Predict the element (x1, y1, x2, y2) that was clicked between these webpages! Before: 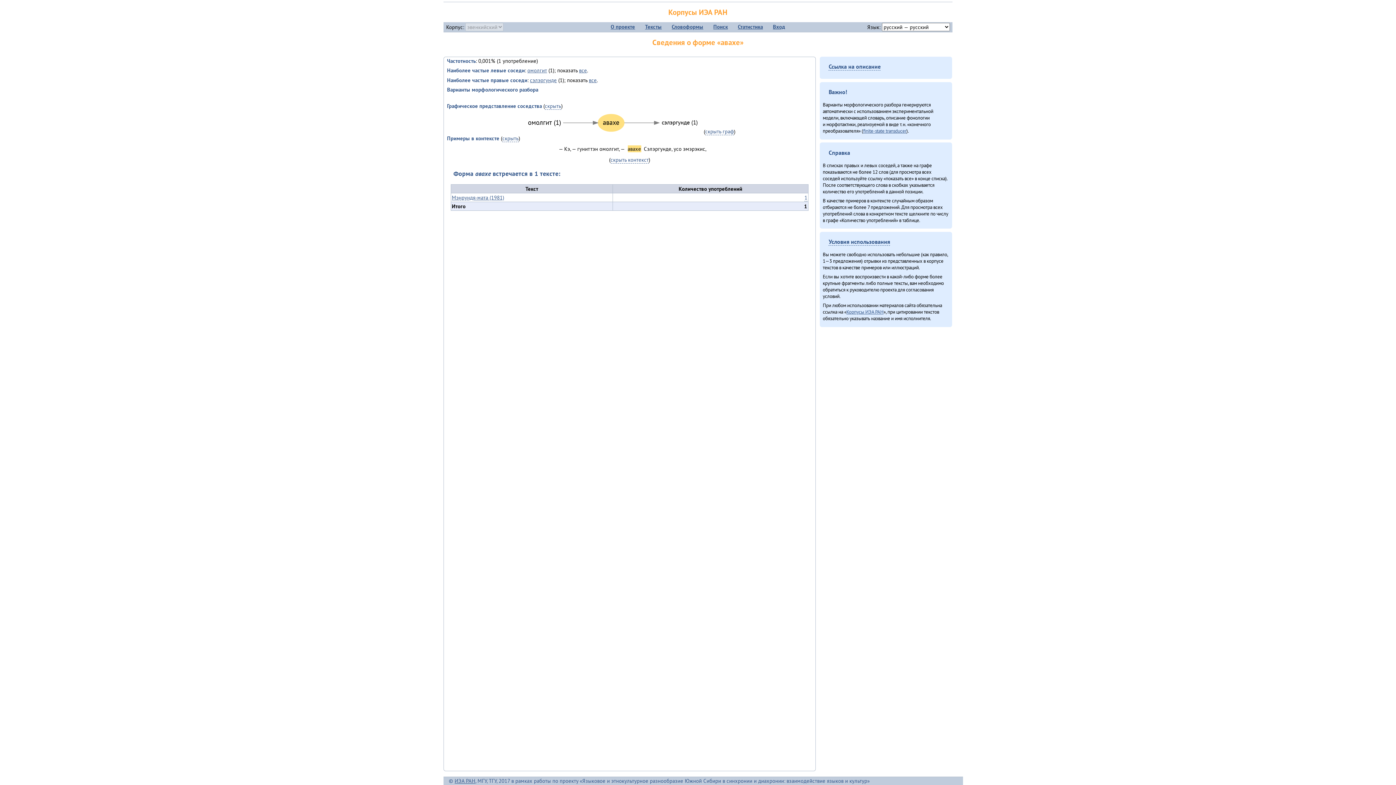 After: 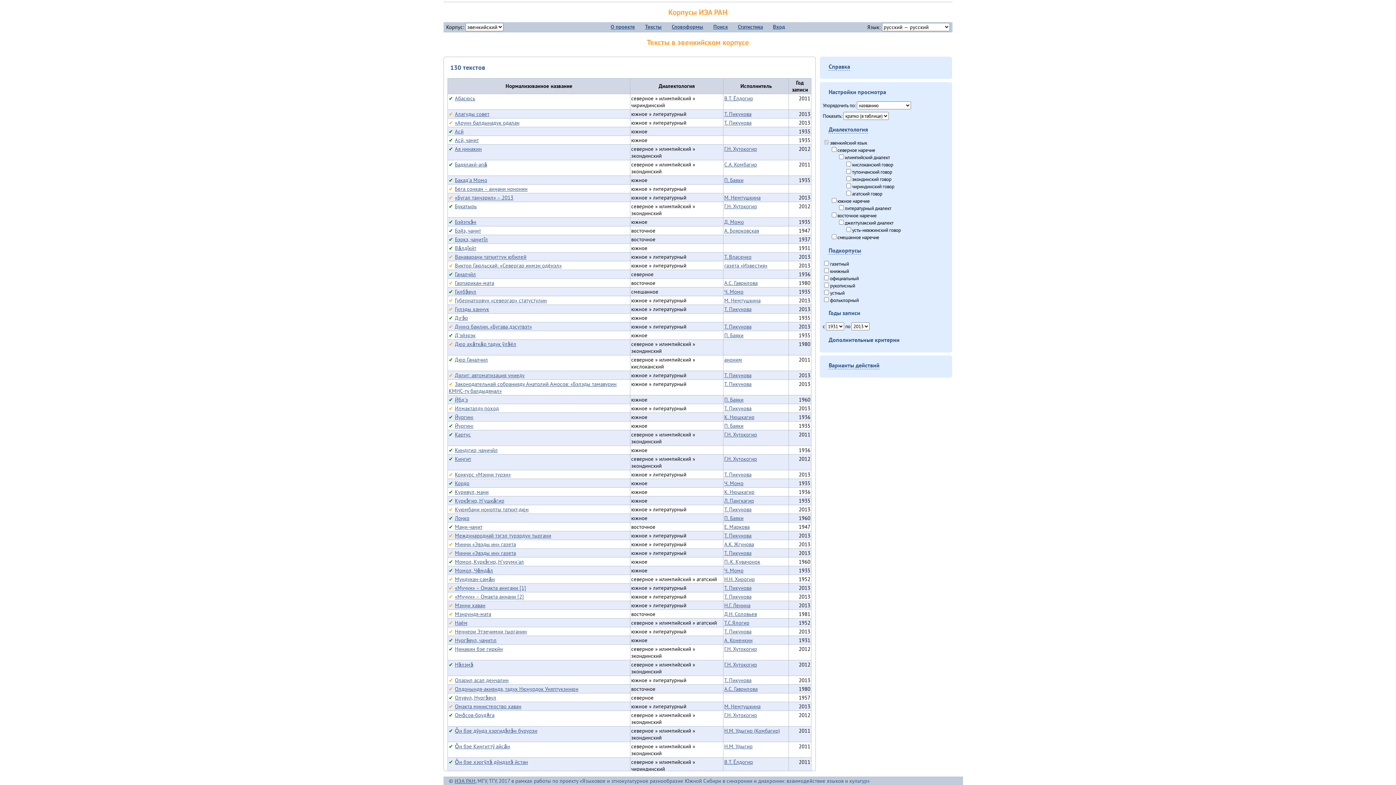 Action: label: Тексты bbox: (643, 22, 664, 31)